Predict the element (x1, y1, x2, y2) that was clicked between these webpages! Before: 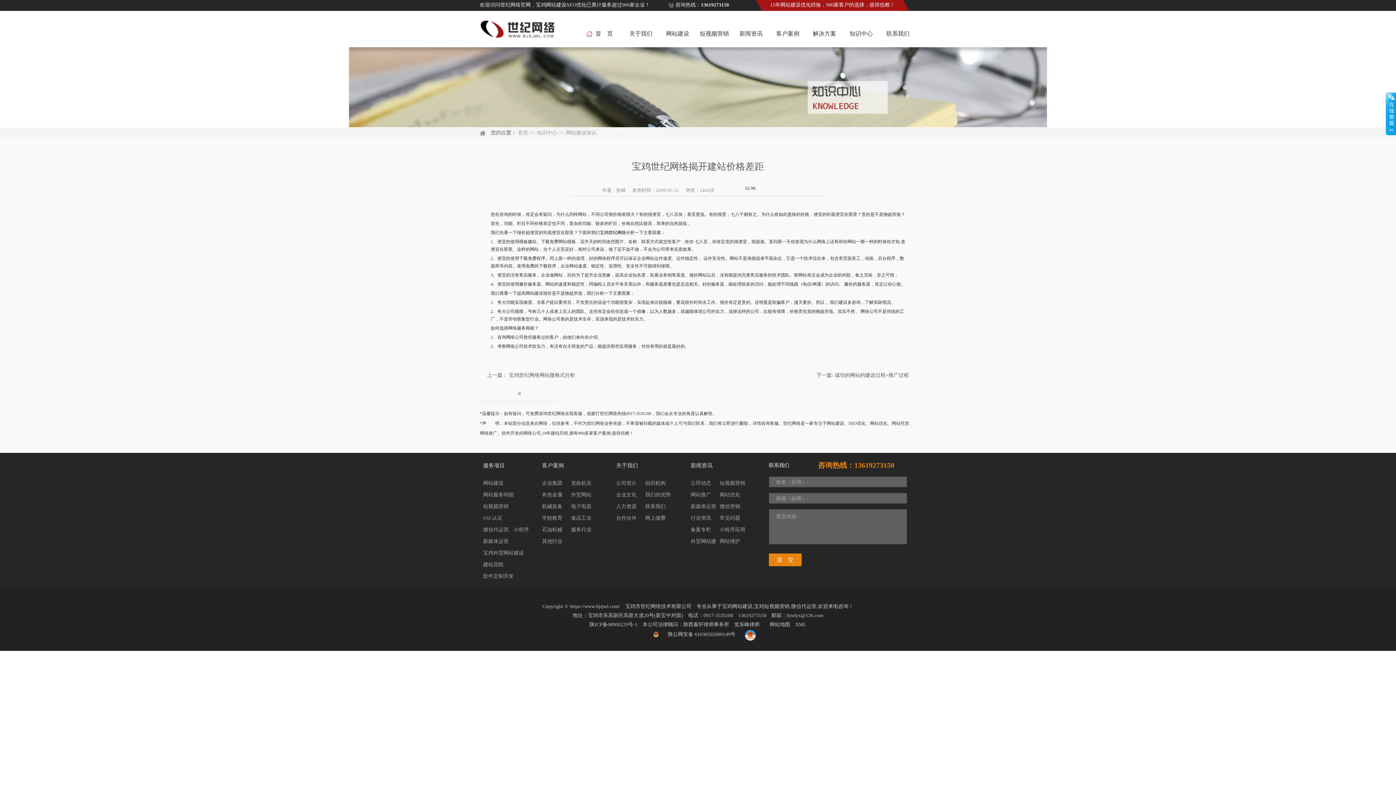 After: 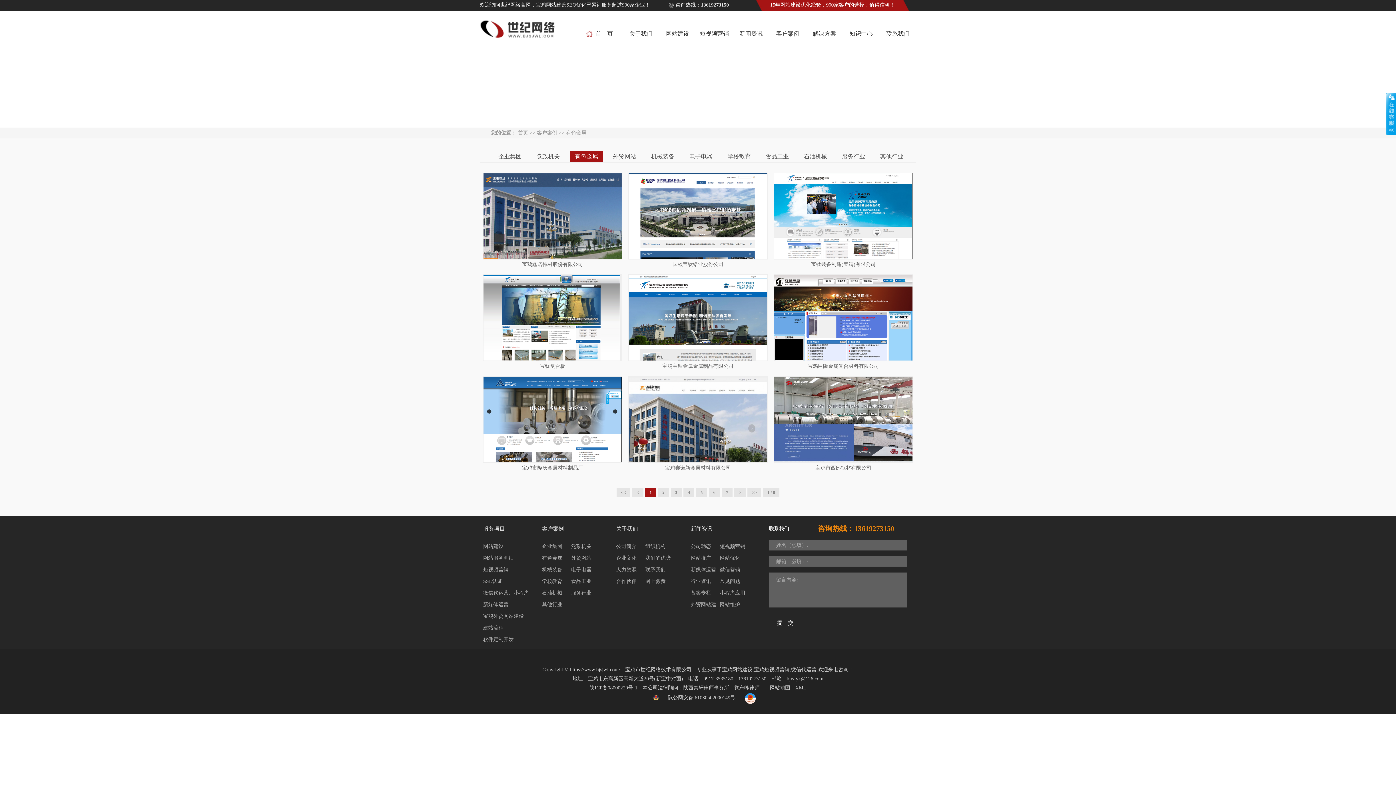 Action: label: 有色金属 bbox: (542, 492, 562, 497)